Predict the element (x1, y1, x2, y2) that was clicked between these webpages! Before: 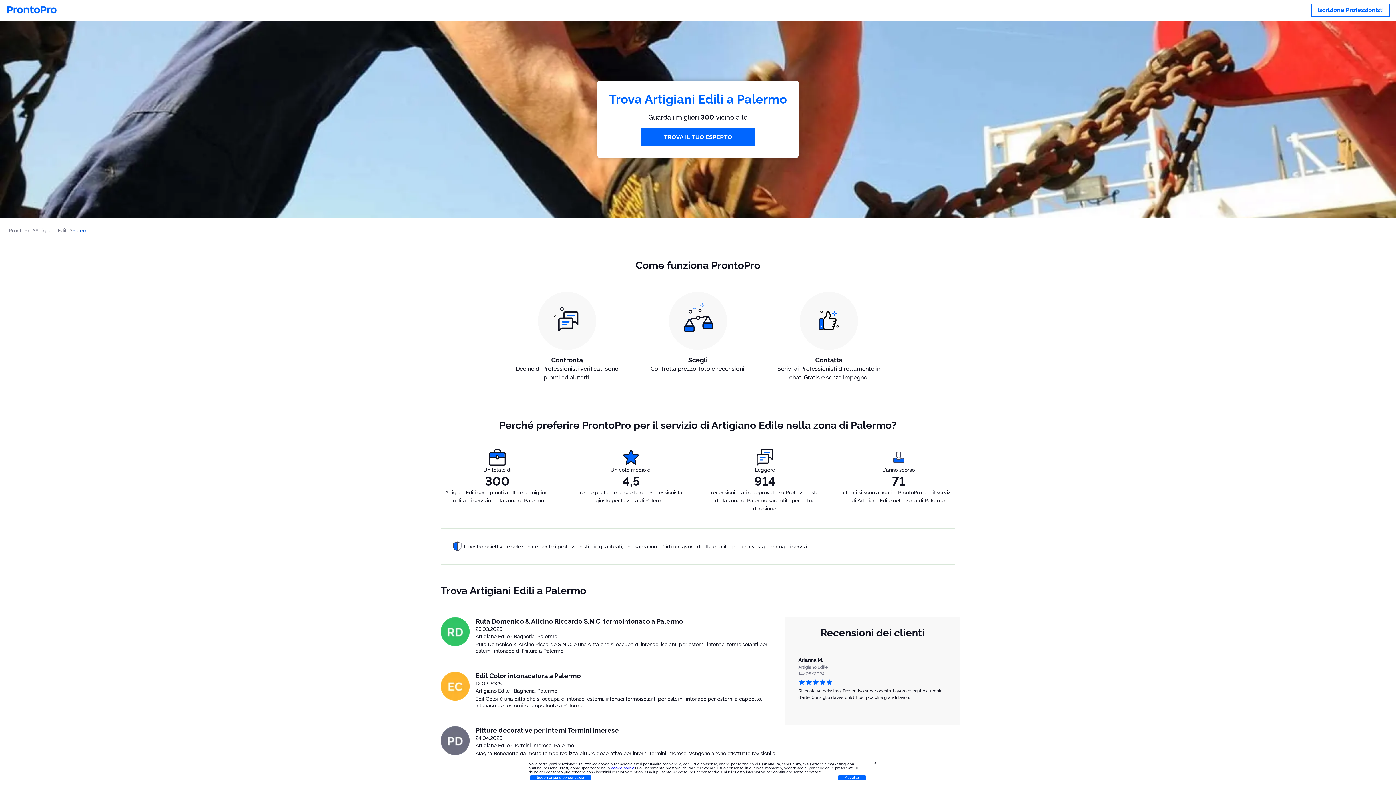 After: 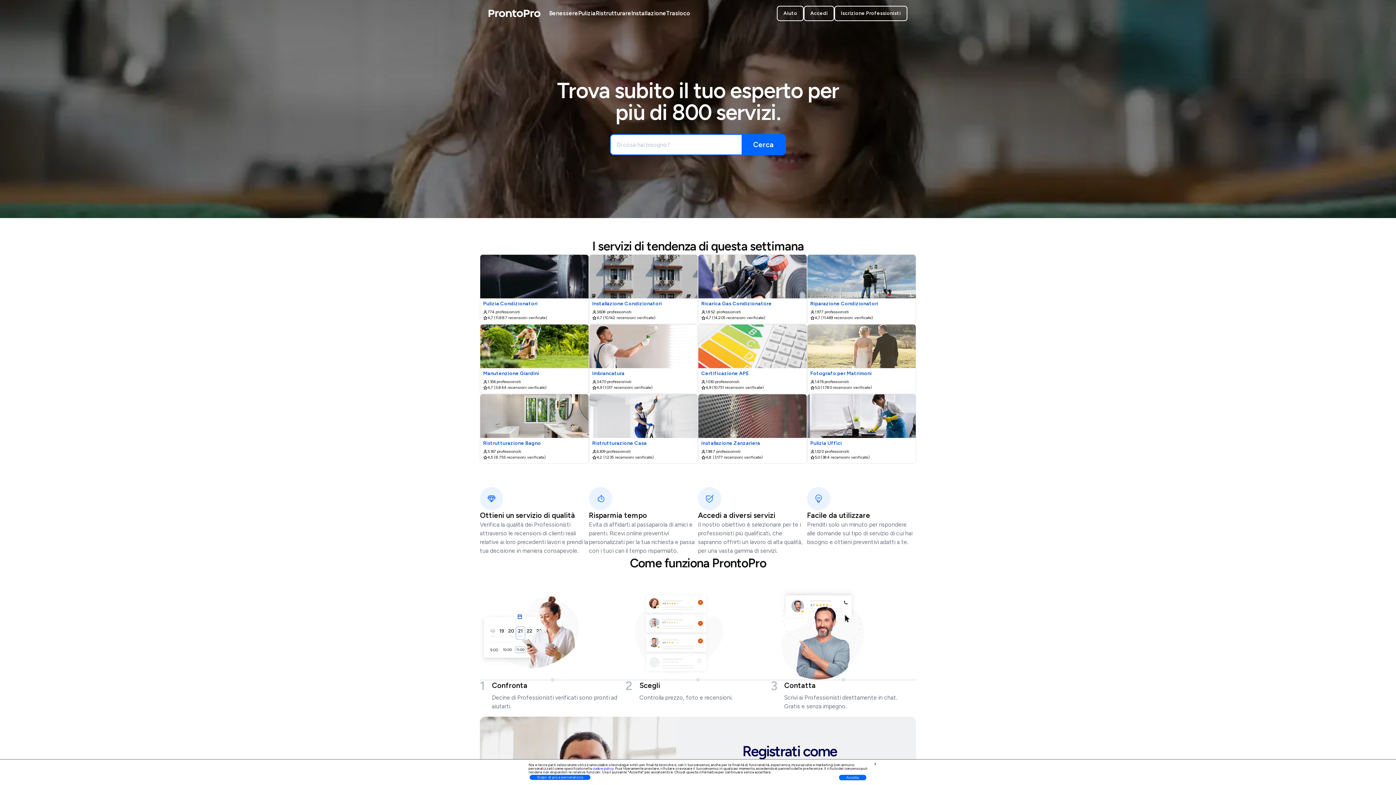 Action: label: ProntoPro bbox: (8, 227, 35, 233)